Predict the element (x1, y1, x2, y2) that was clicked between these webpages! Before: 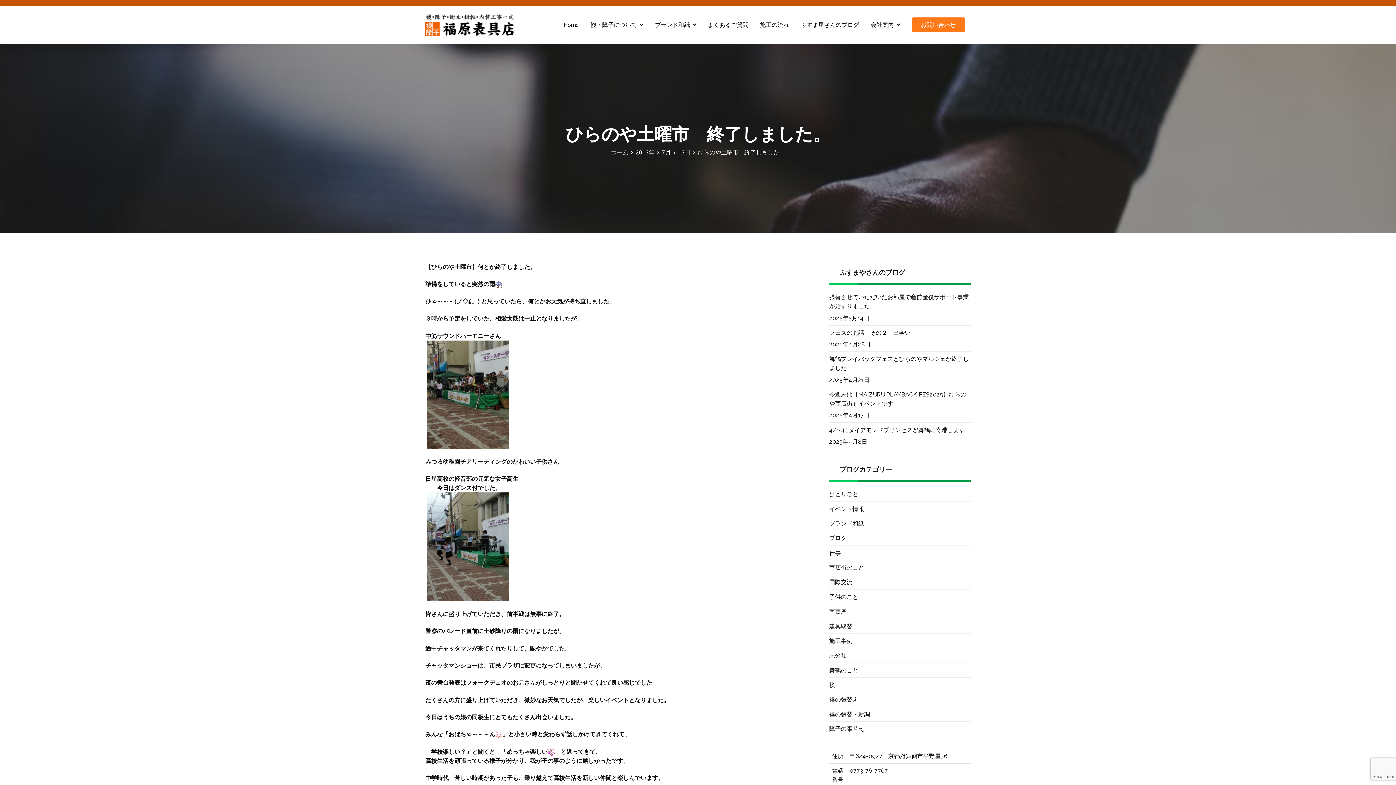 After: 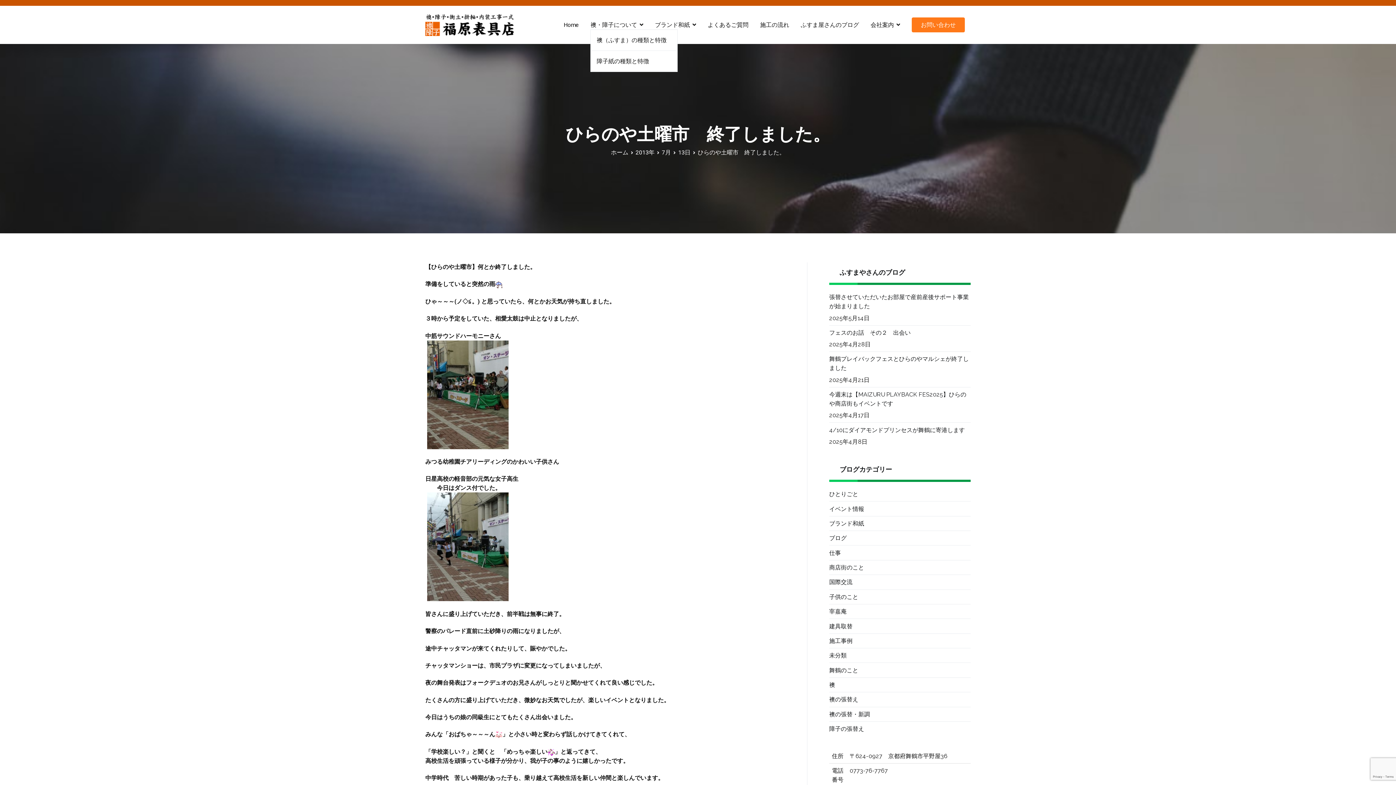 Action: label: 襖・障子について bbox: (590, 20, 643, 29)